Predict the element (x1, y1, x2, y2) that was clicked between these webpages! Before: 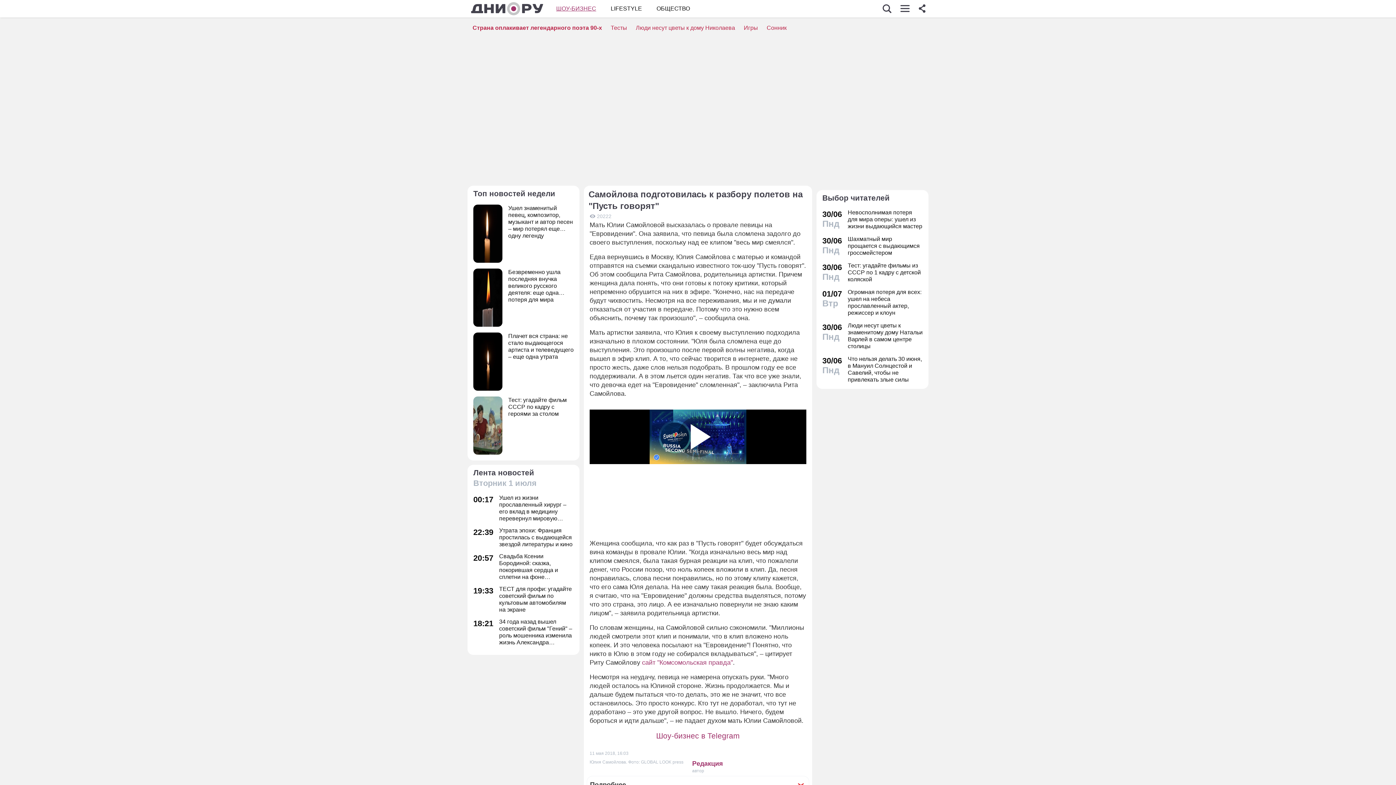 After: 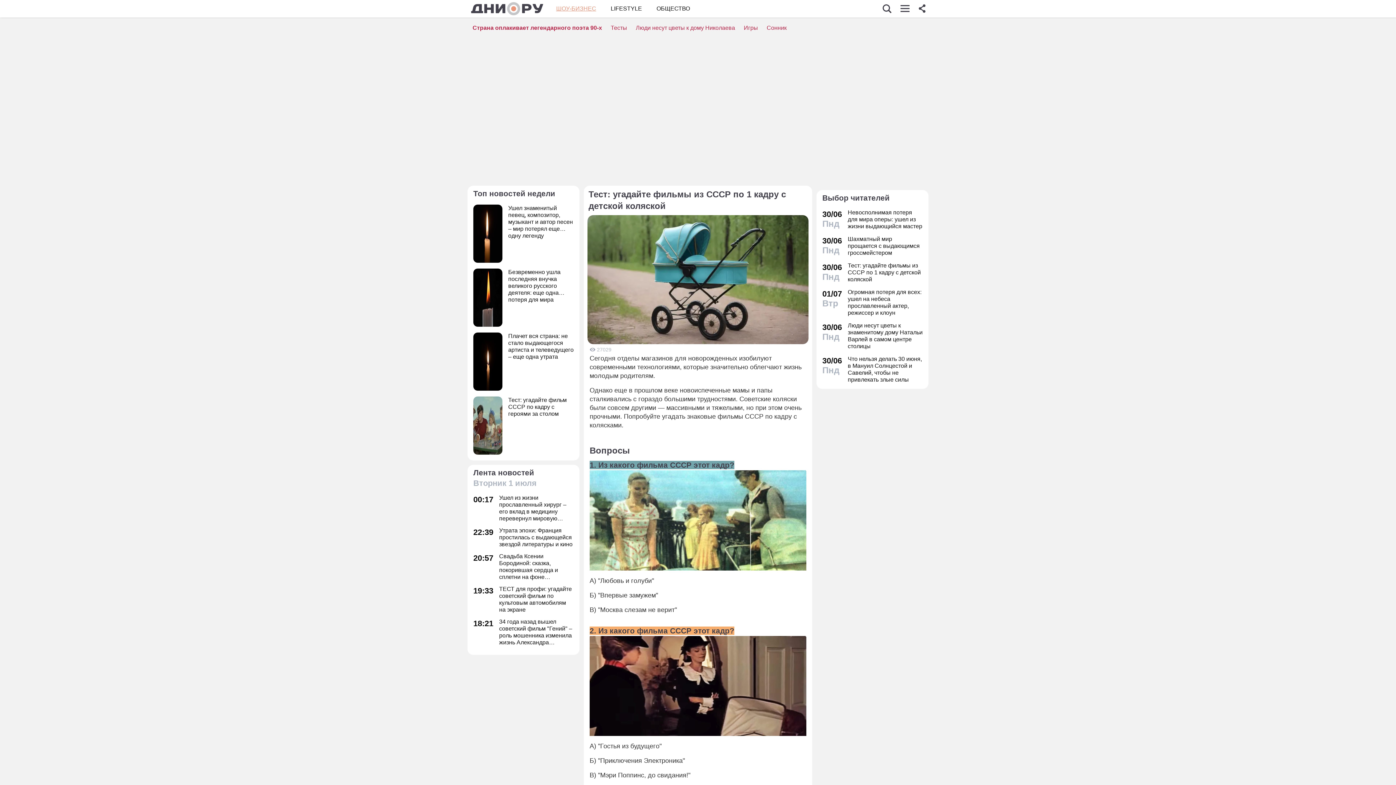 Action: bbox: (822, 262, 922, 282) label: 30/06
Пнд
Тест: угадайте фильмы из СССР по 1 кадру с детской коляской